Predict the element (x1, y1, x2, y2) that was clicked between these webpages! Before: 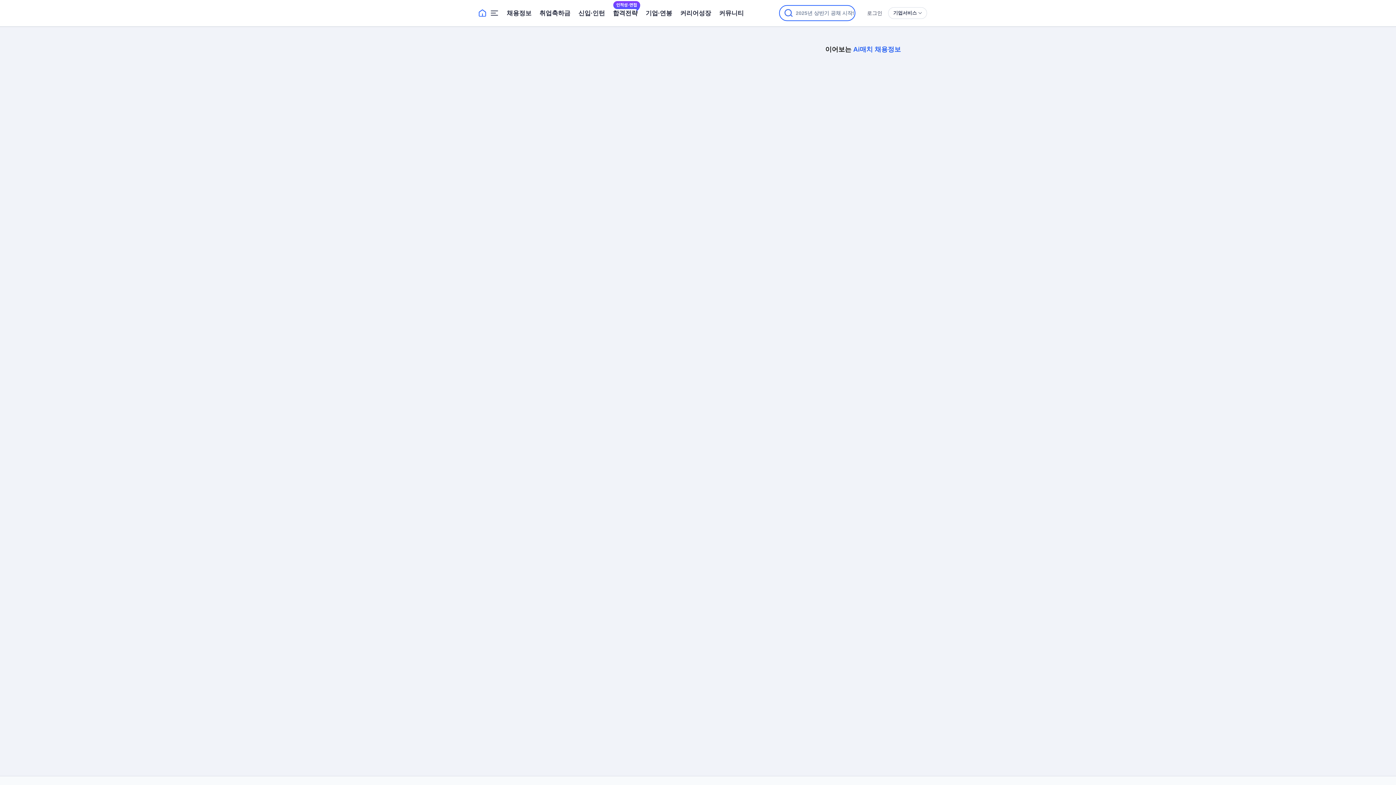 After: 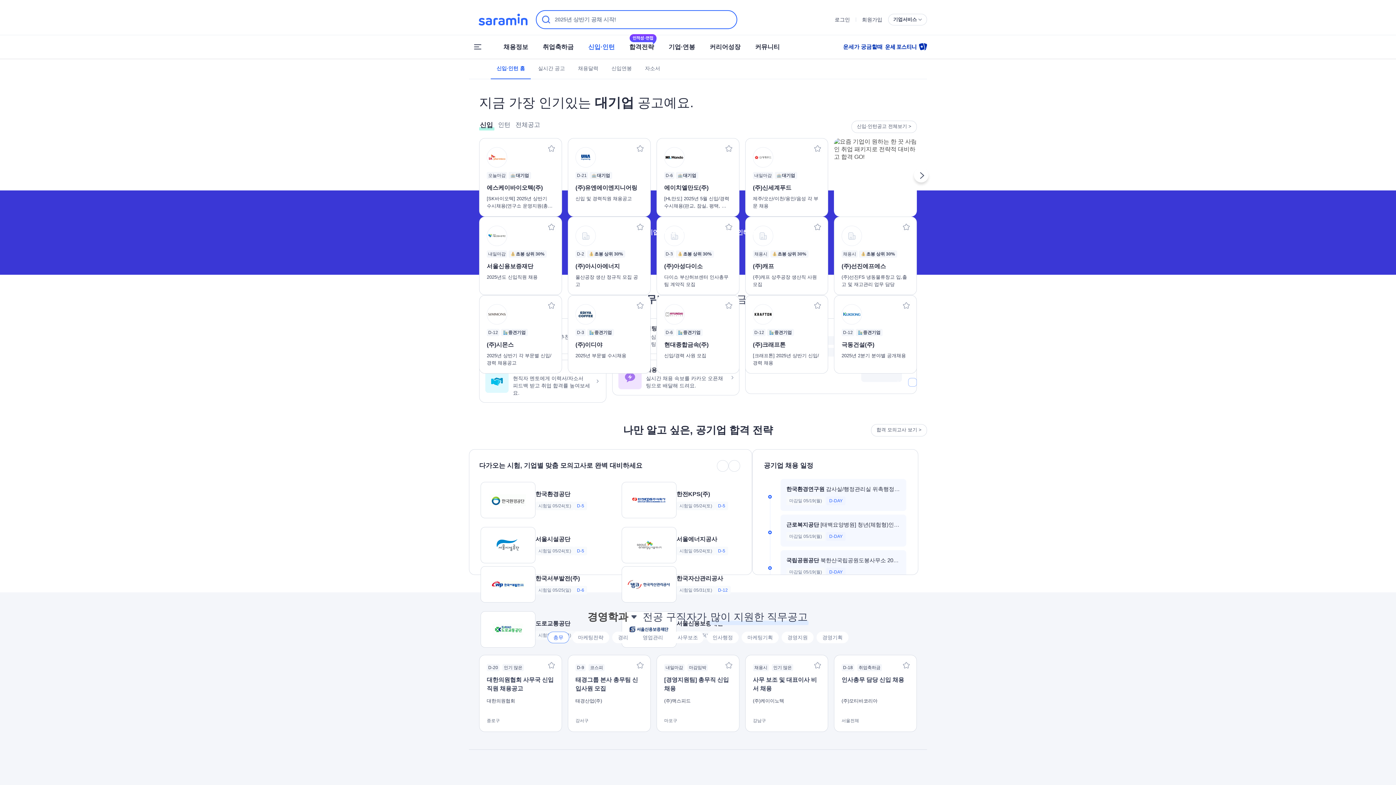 Action: bbox: (578, 1, 605, 24) label: 신입·인턴